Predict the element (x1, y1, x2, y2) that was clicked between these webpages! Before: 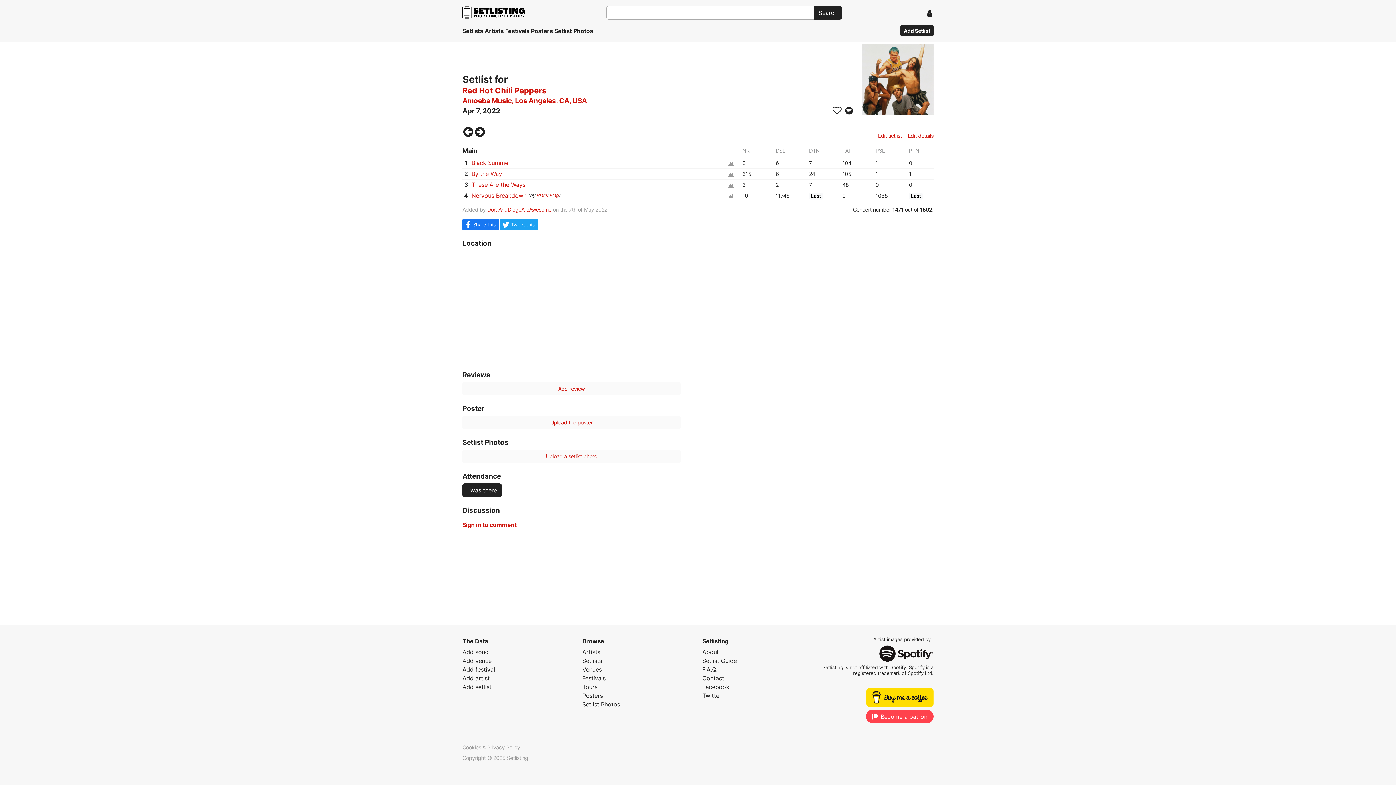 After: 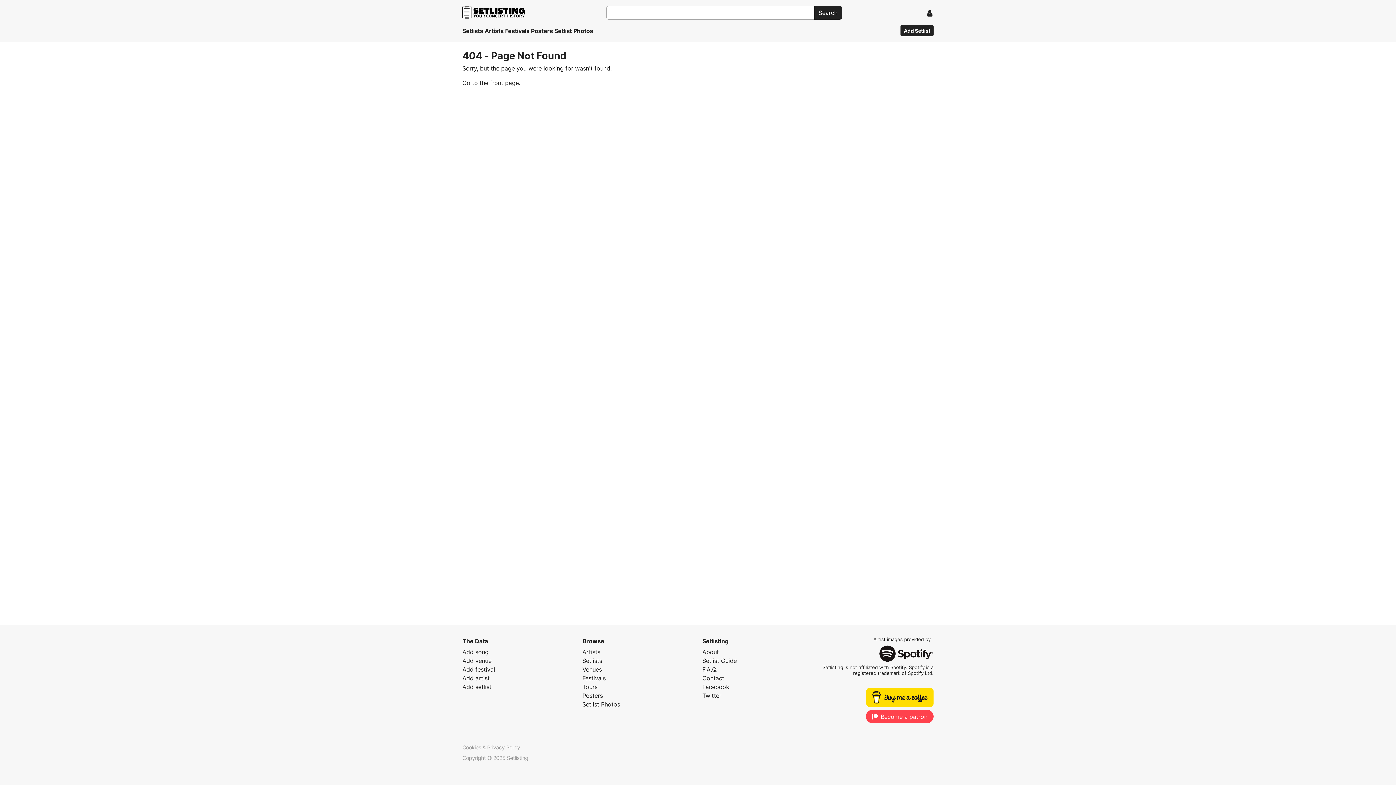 Action: bbox: (462, 483, 501, 497) label: I was there